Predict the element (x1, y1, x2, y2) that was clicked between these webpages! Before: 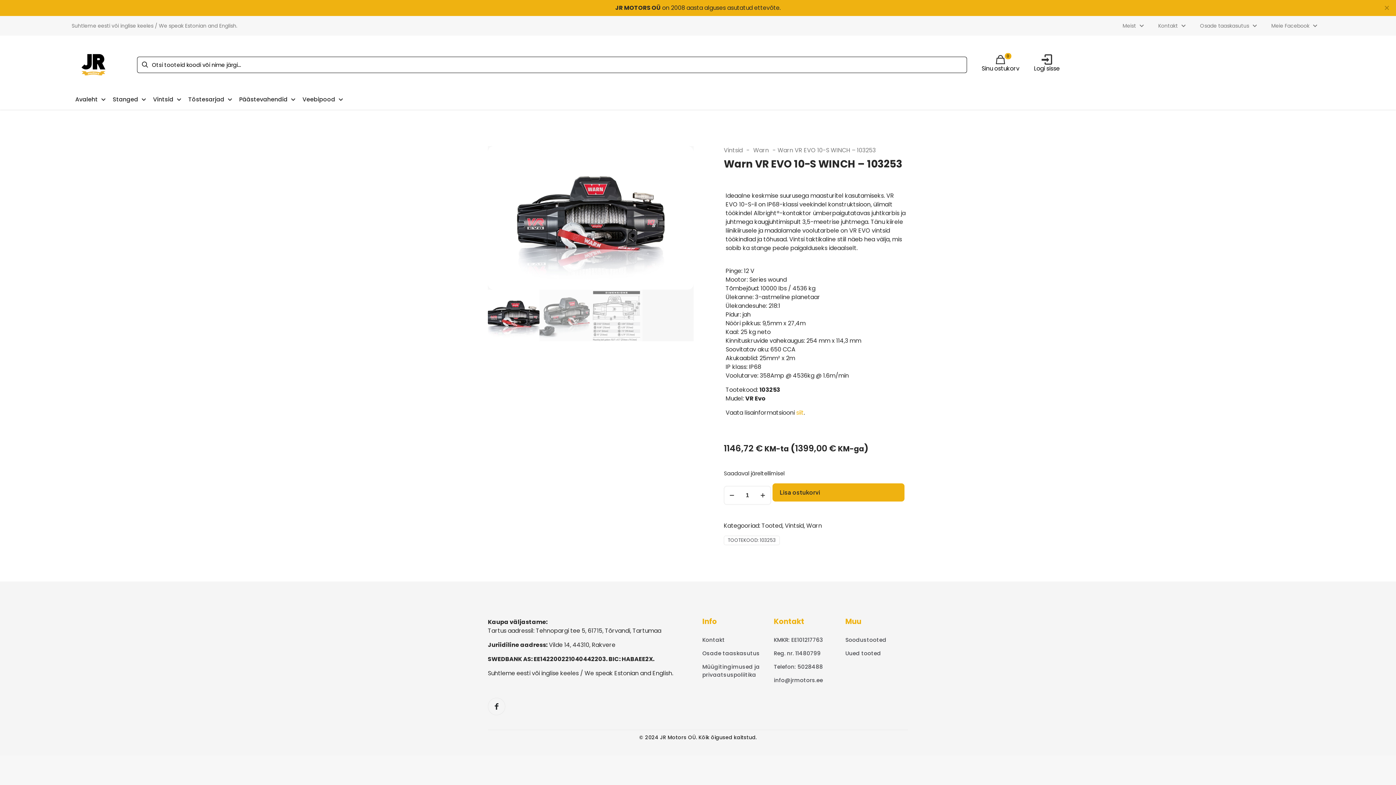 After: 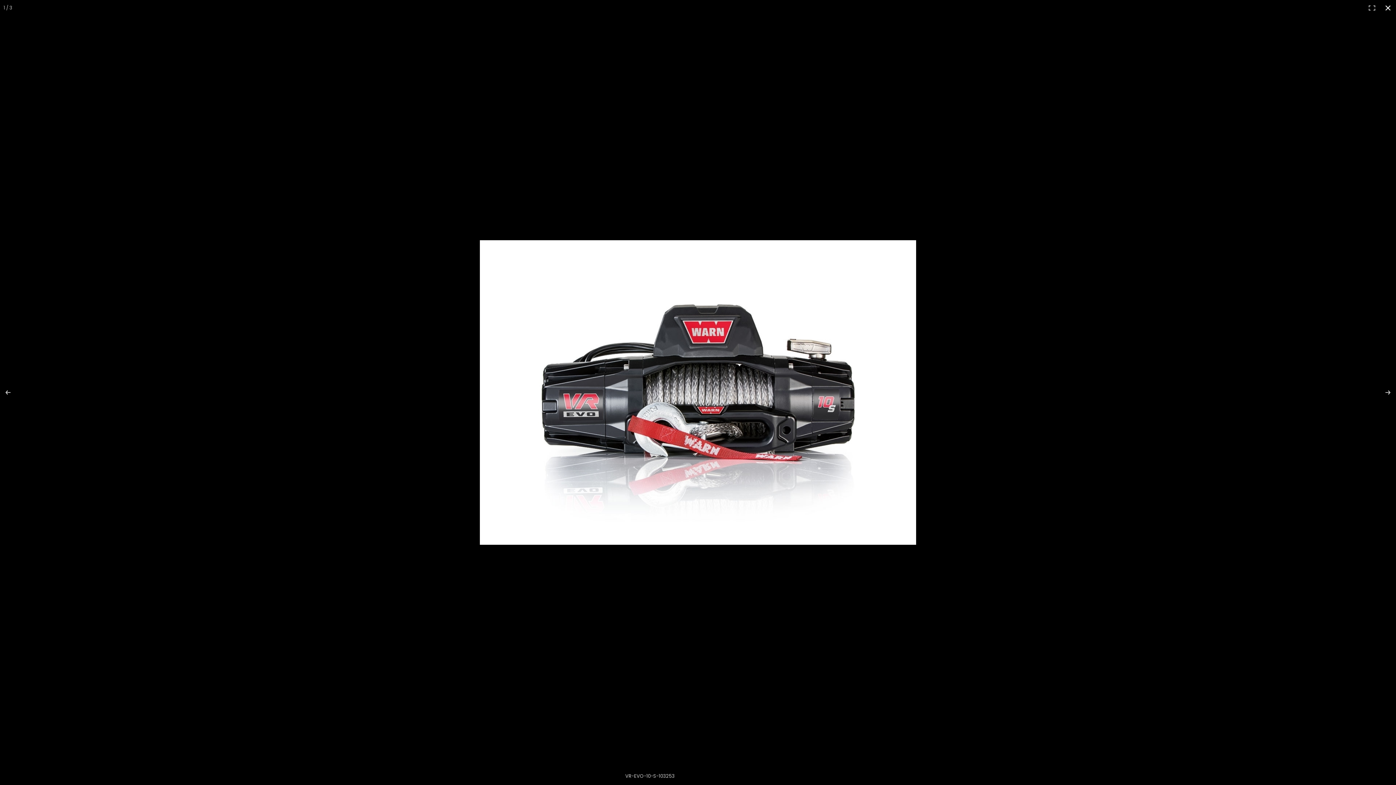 Action: bbox: (488, 146, 693, 289)